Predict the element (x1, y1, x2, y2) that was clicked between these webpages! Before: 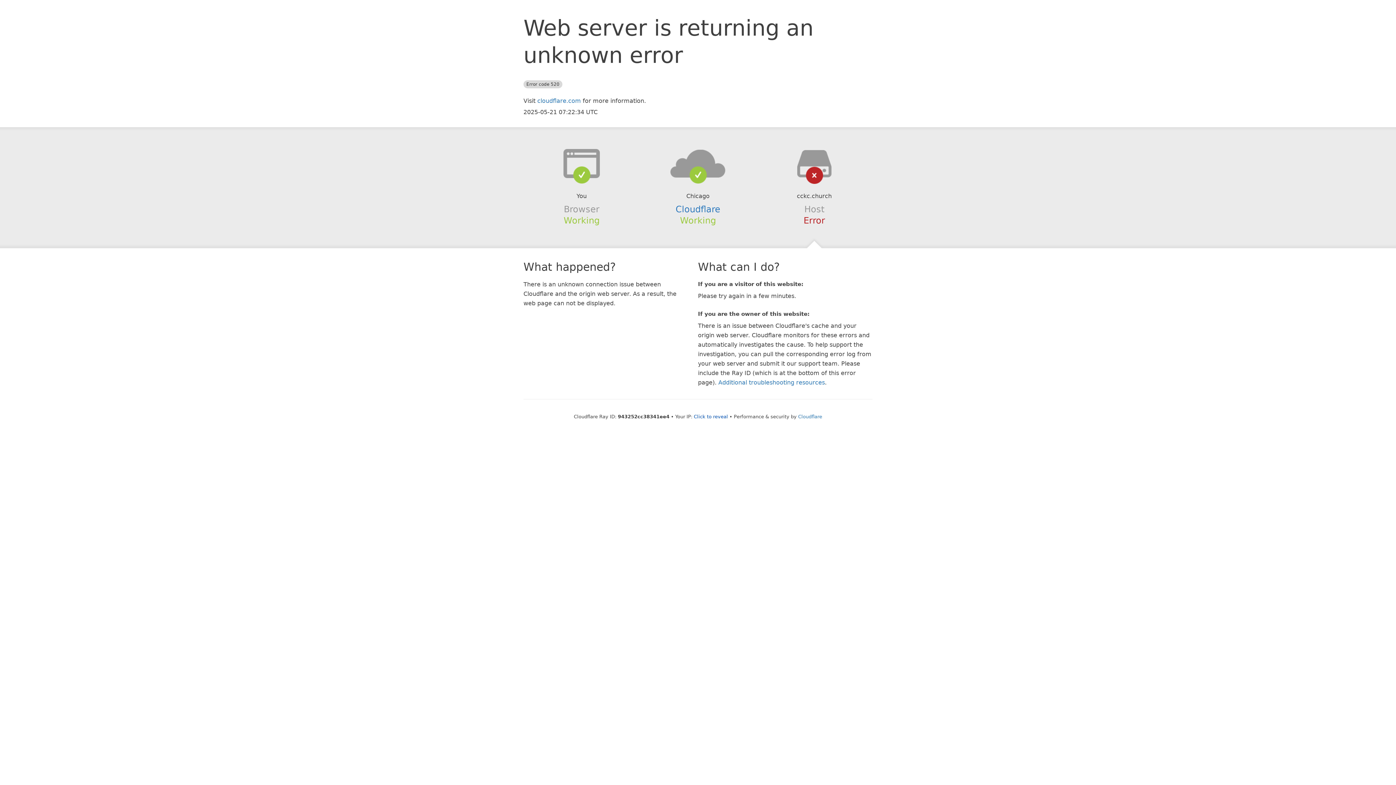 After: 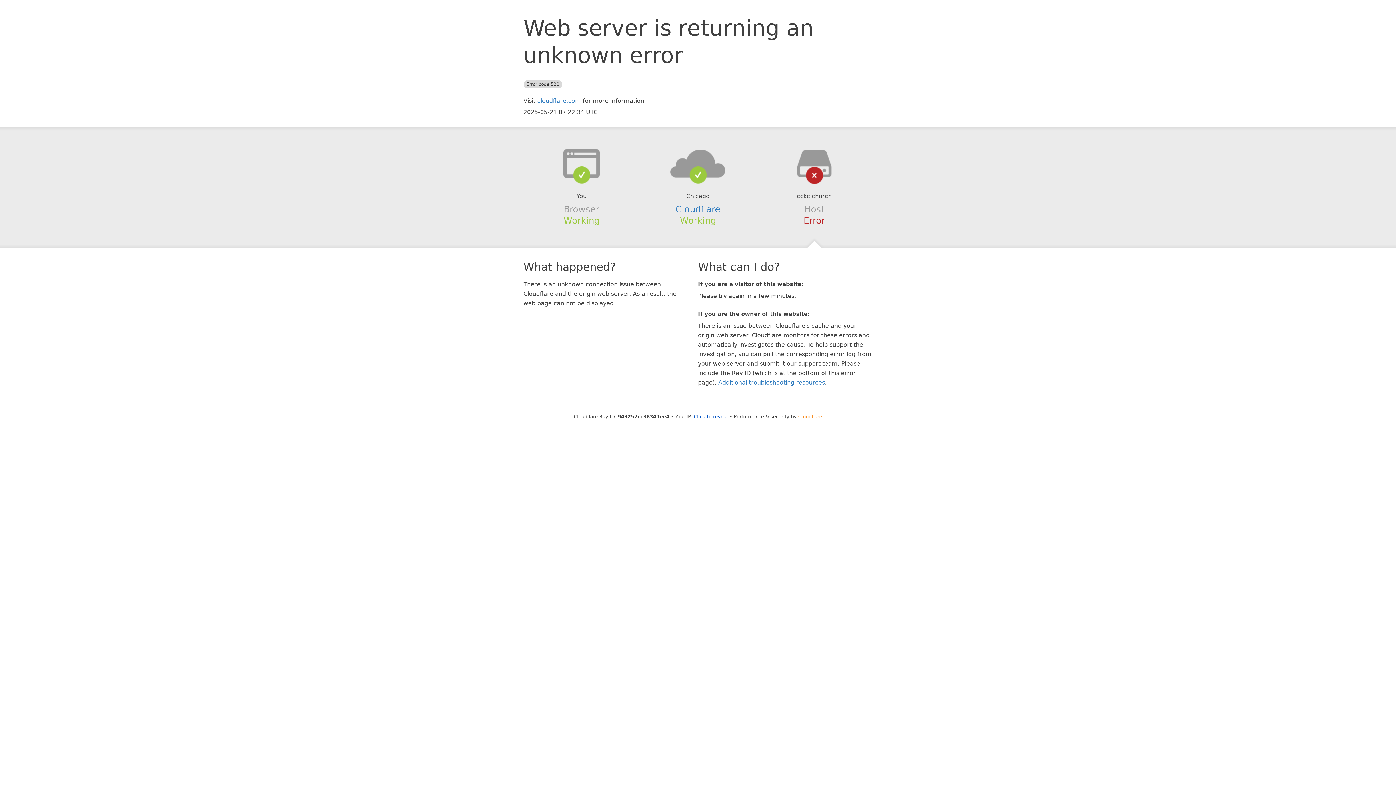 Action: label: Cloudflare bbox: (798, 414, 822, 419)